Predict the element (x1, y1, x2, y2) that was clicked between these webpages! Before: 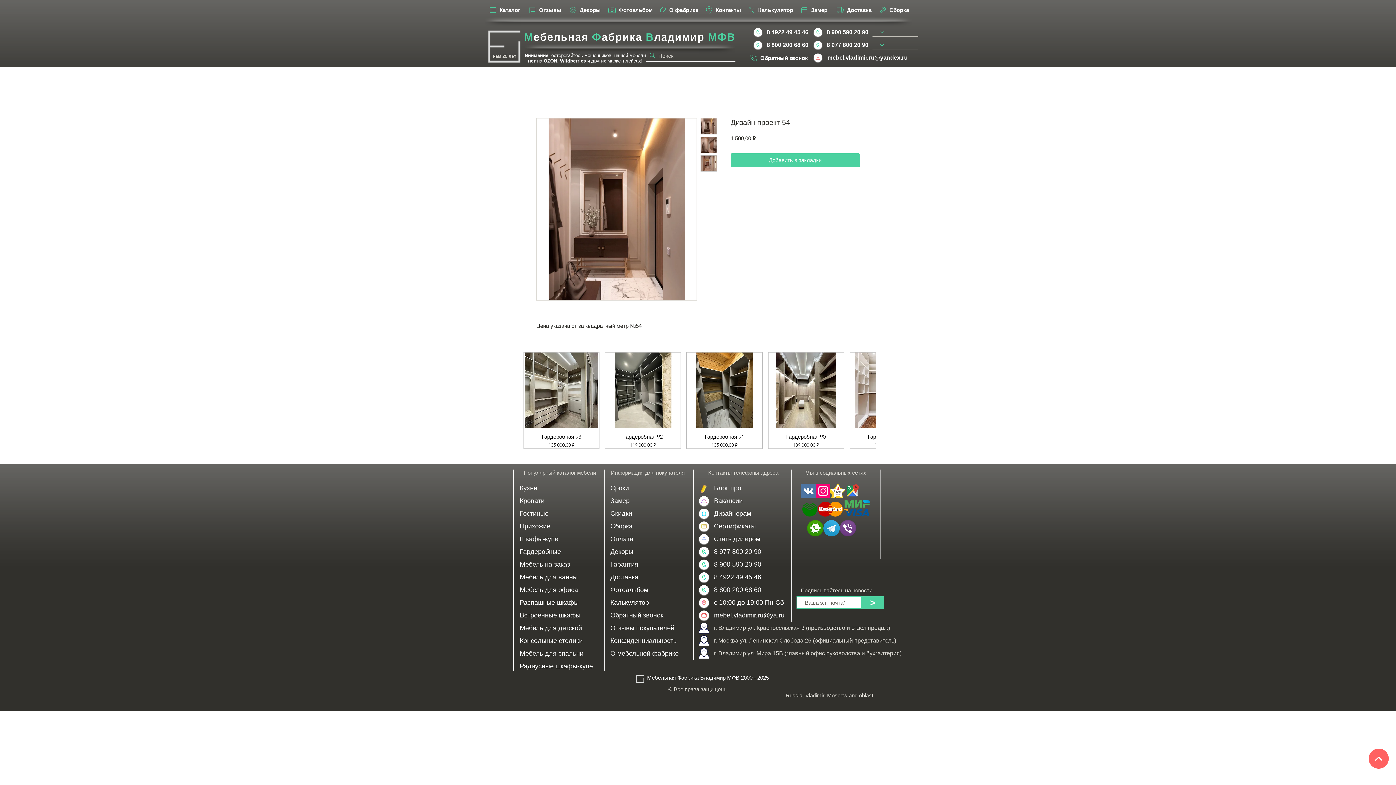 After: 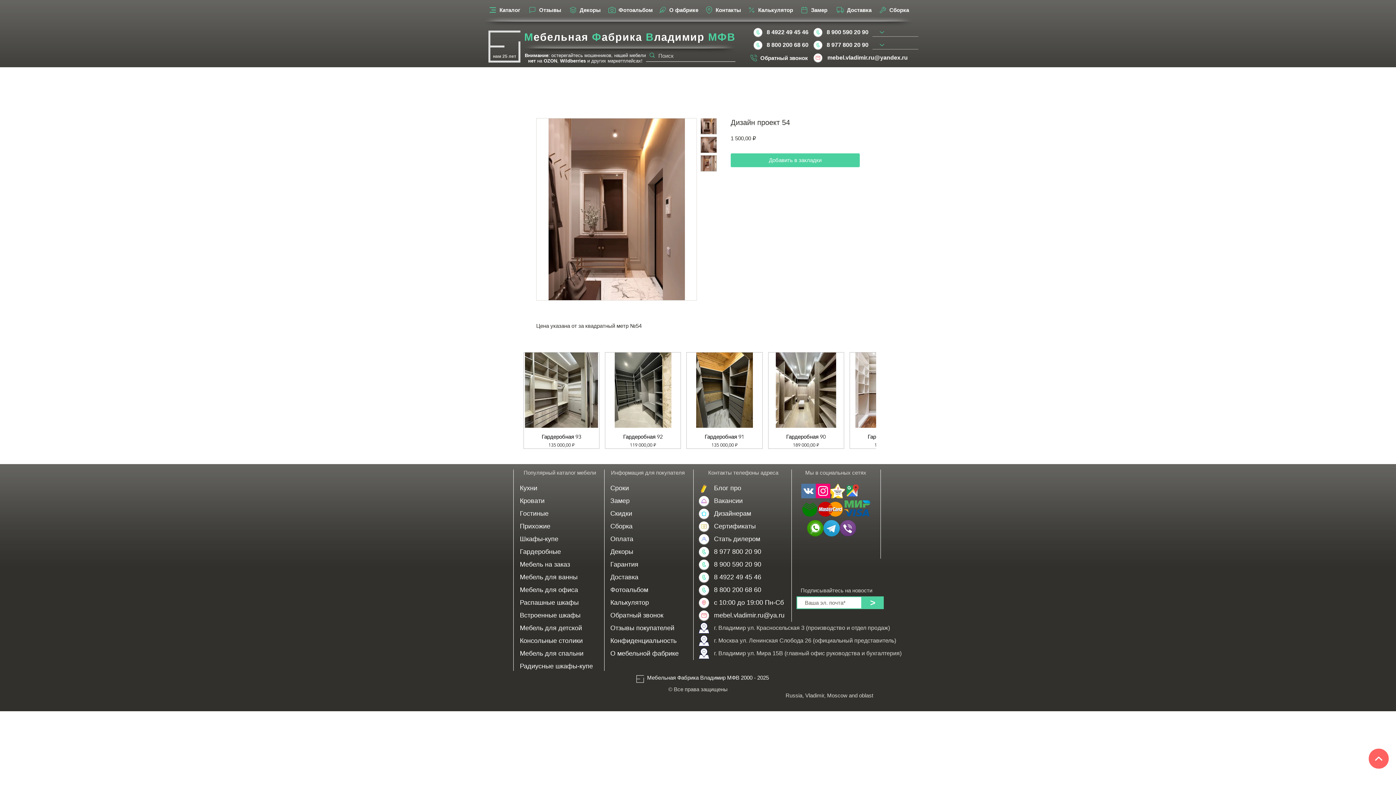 Action: label: Мы в инстаграме Мебельная Фабрика Владимир МФВ bbox: (816, 484, 830, 498)